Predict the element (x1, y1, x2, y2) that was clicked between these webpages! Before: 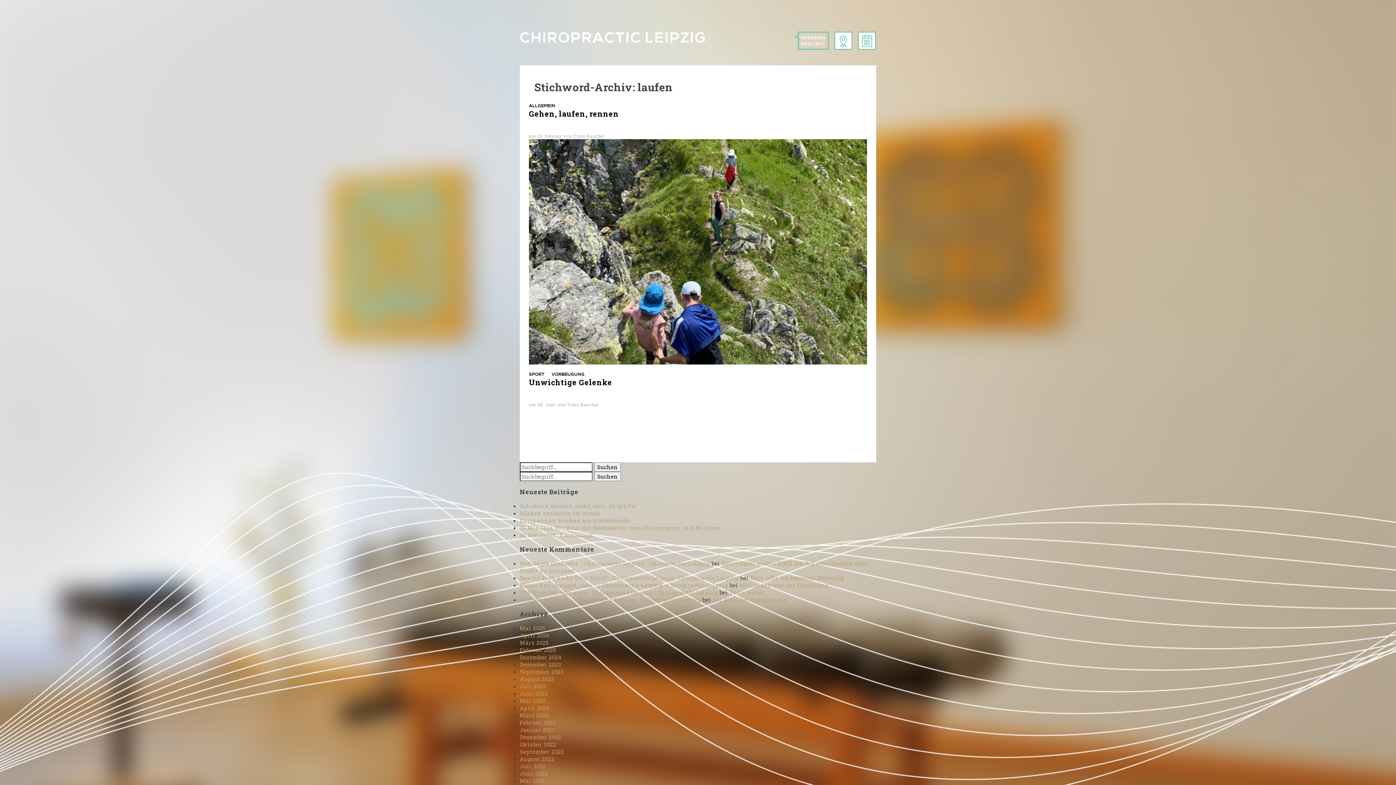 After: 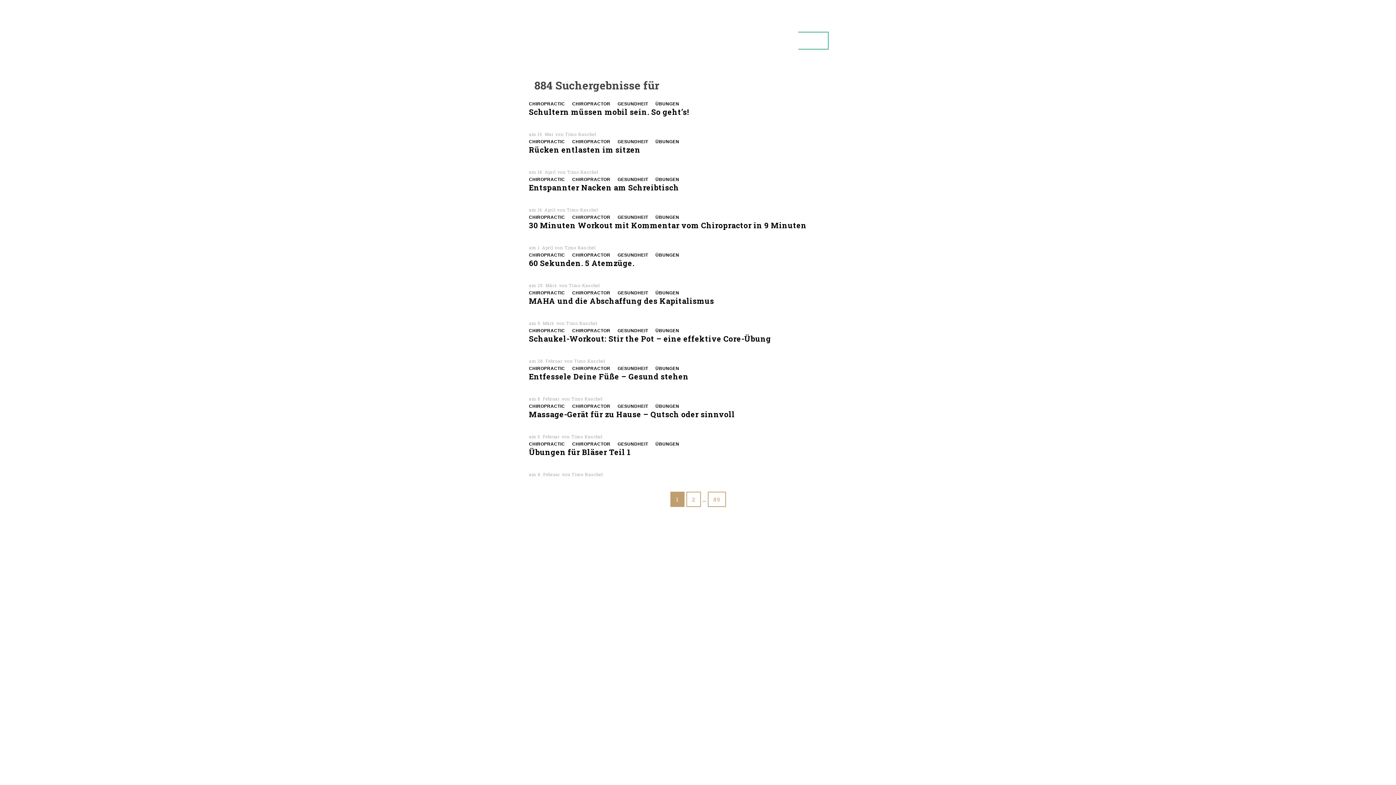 Action: bbox: (594, 472, 620, 481) label: Suchen